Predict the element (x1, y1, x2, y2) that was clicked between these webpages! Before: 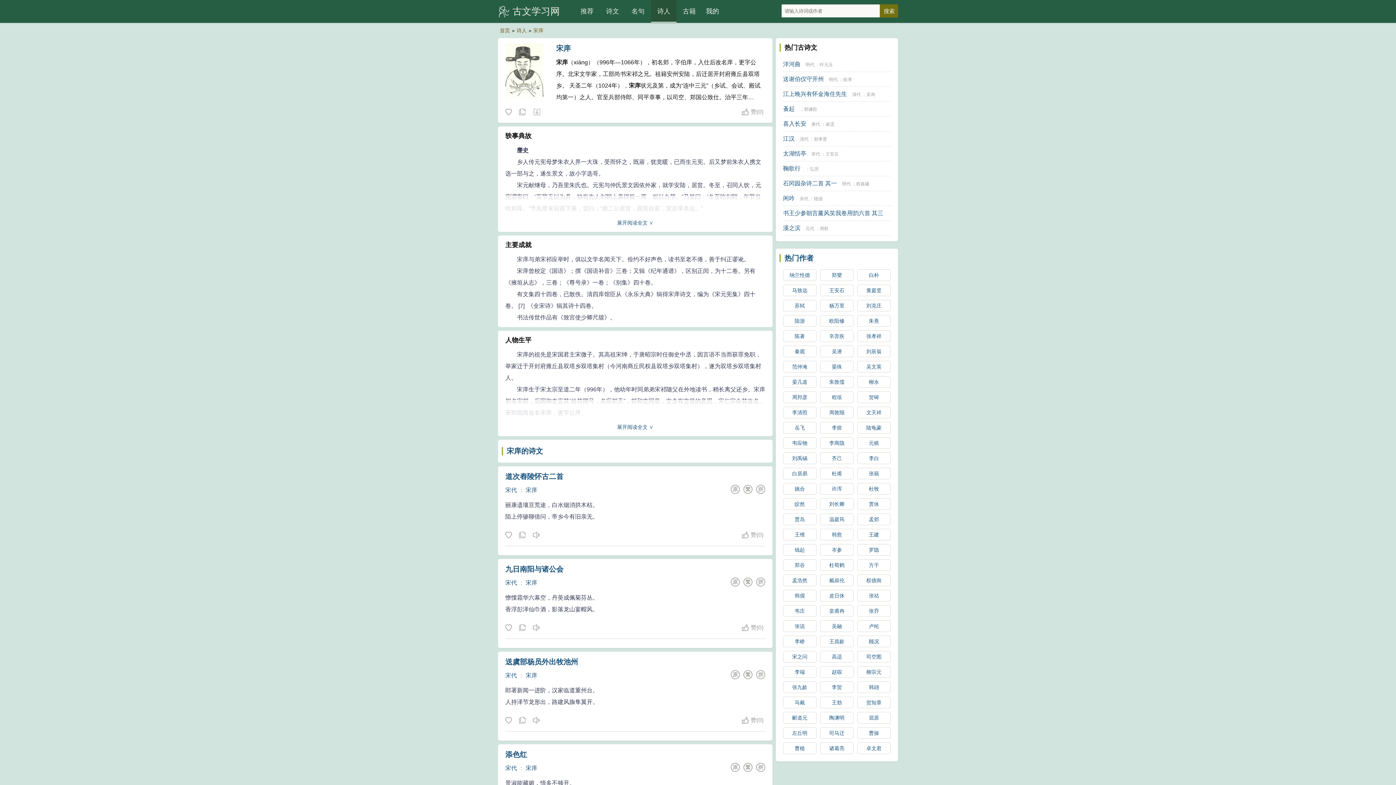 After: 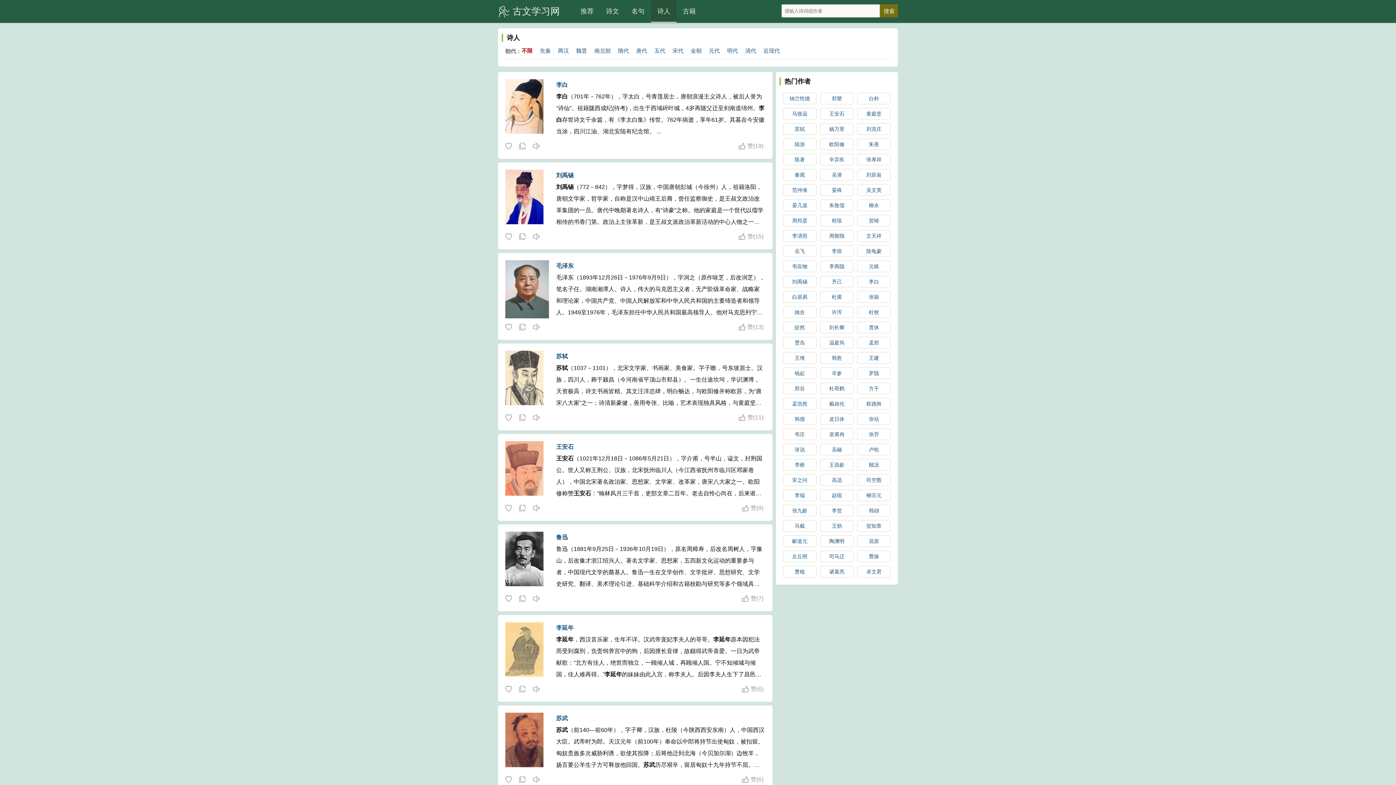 Action: bbox: (514, 27, 528, 33) label: 诗人